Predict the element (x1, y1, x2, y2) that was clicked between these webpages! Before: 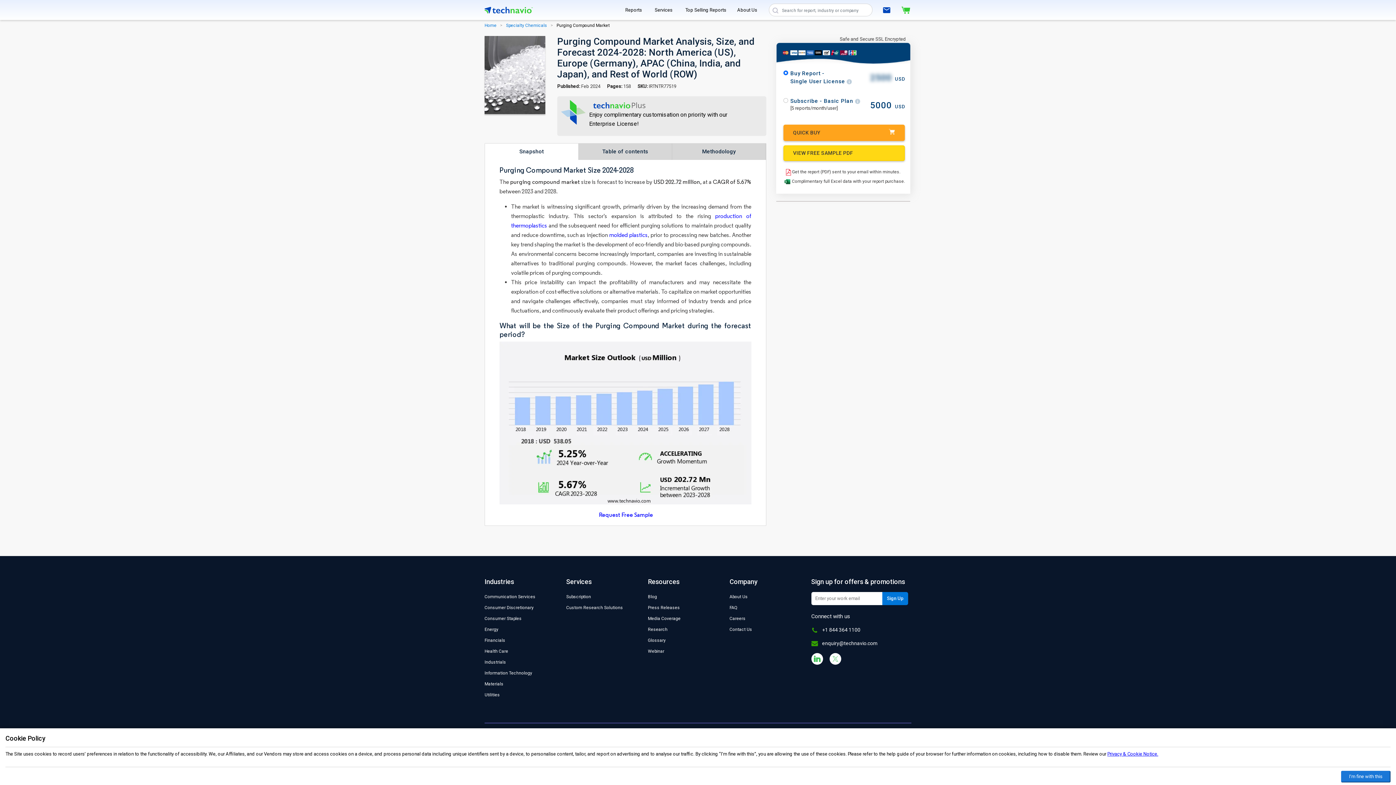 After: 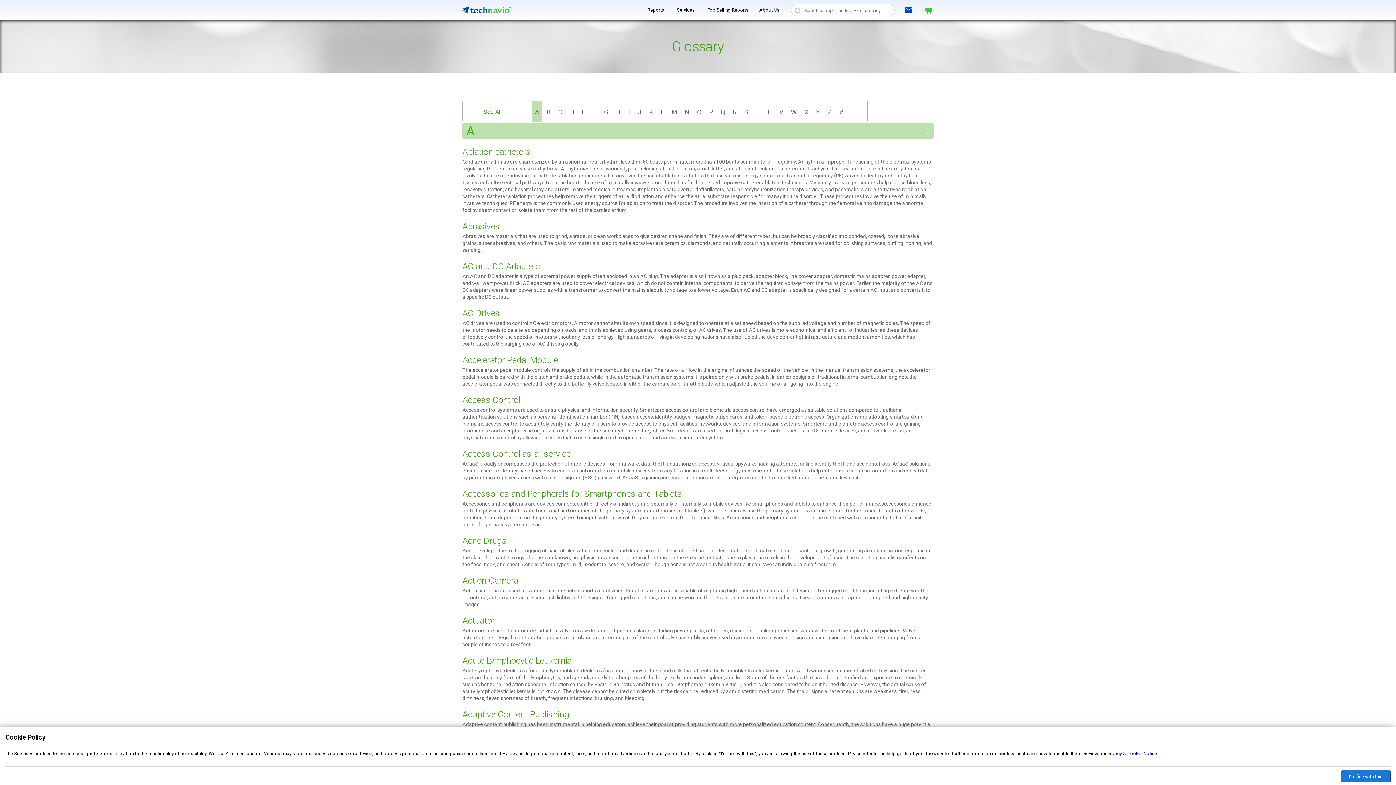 Action: label: Glossary bbox: (648, 638, 665, 643)